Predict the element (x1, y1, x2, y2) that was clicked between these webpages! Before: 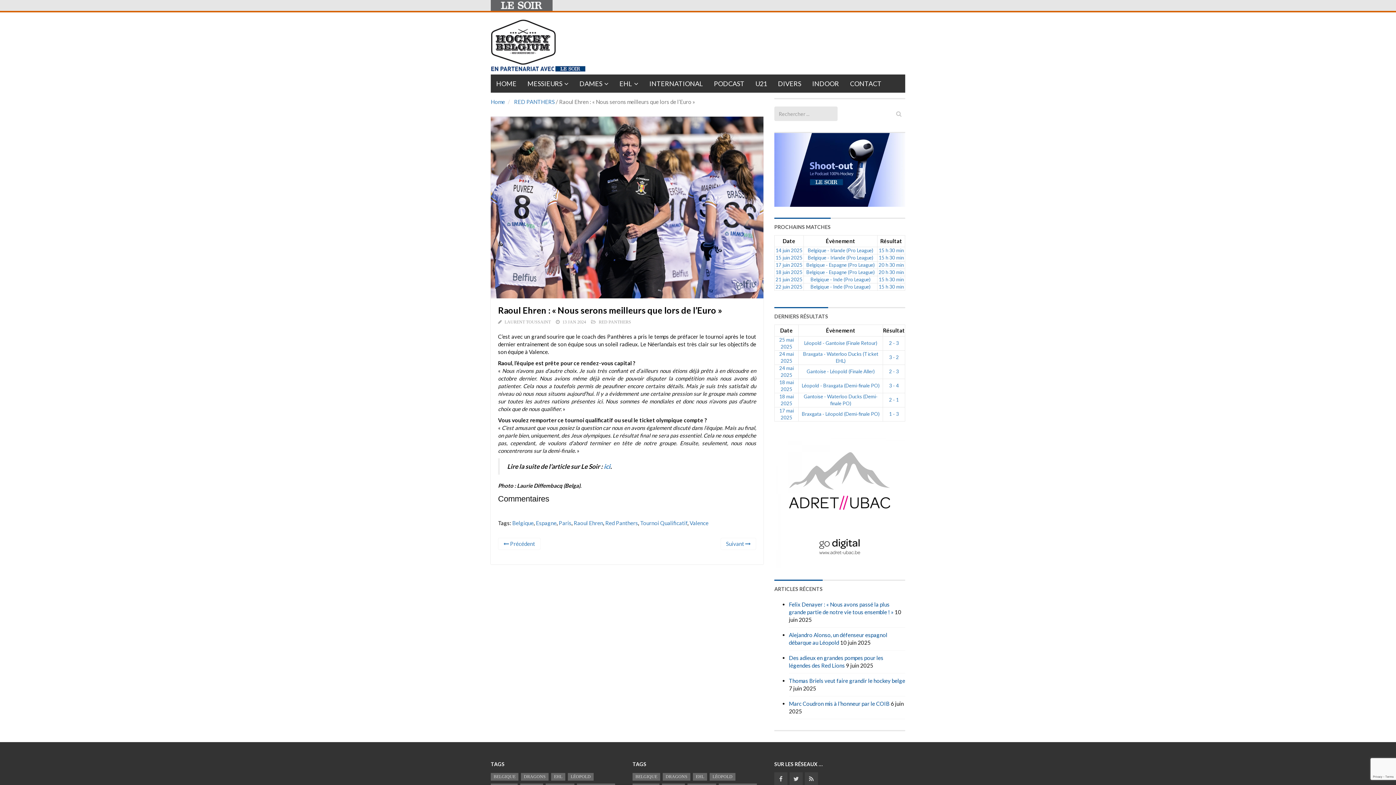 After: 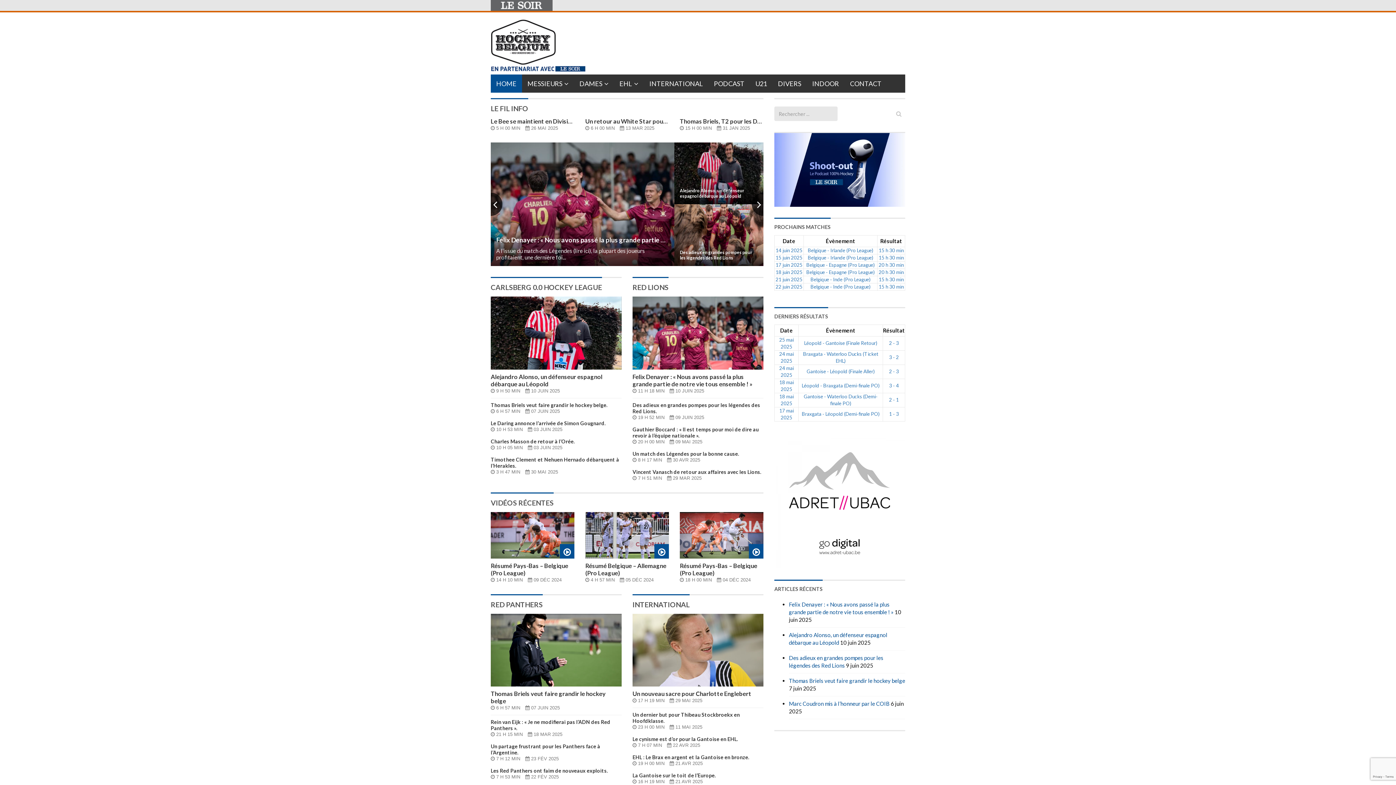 Action: bbox: (504, 319, 550, 324) label: LAURENT TOUSSAINT